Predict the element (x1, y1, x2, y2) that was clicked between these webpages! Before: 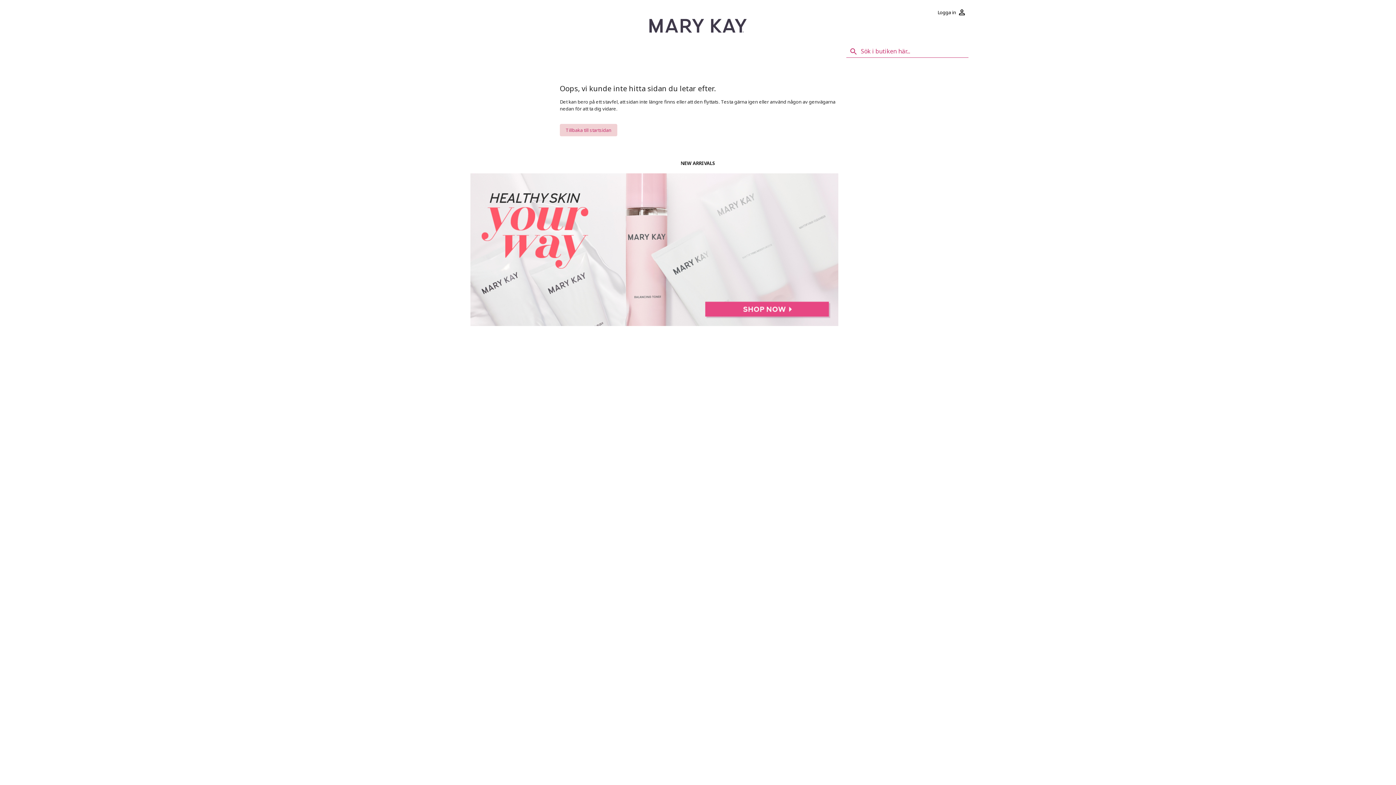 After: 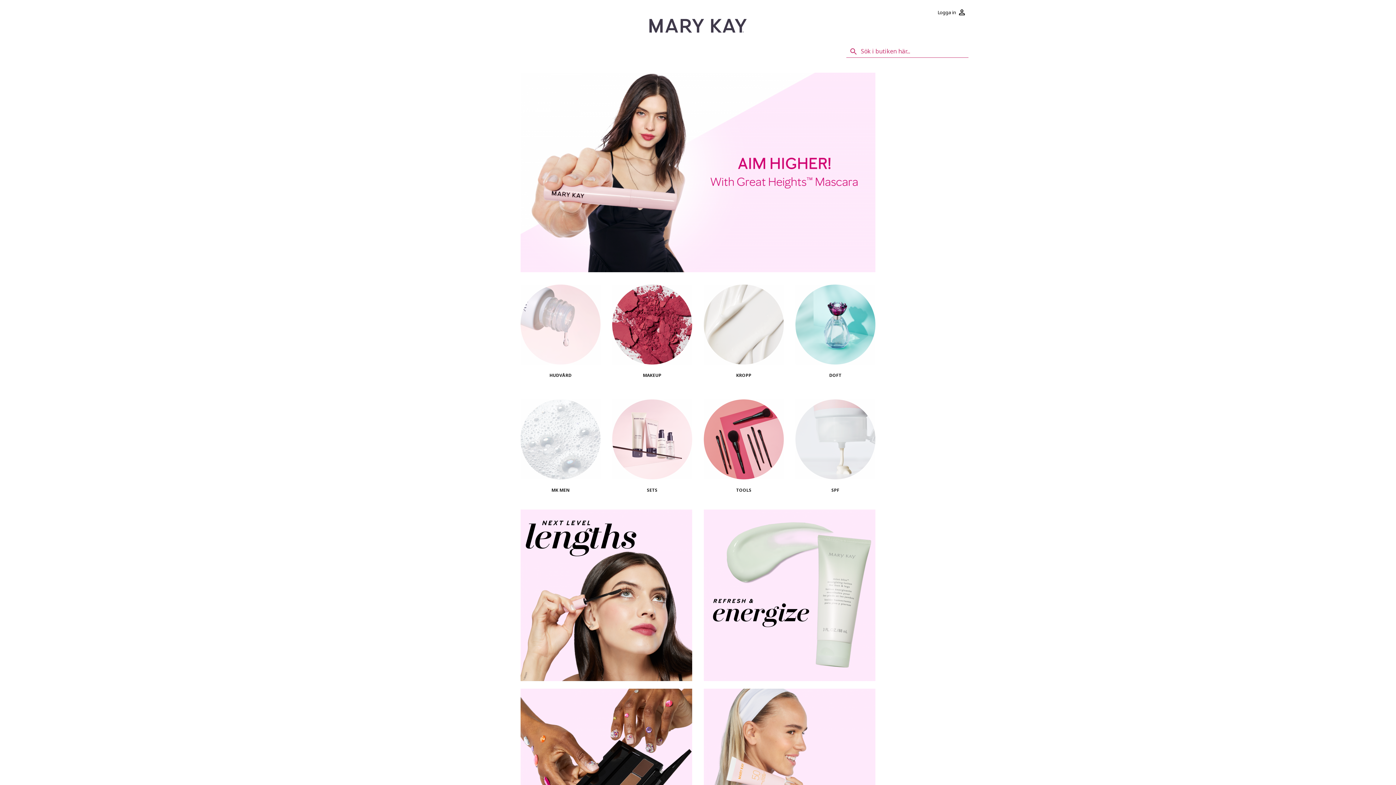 Action: bbox: (560, 124, 617, 136) label: Tillbaka till startsidan